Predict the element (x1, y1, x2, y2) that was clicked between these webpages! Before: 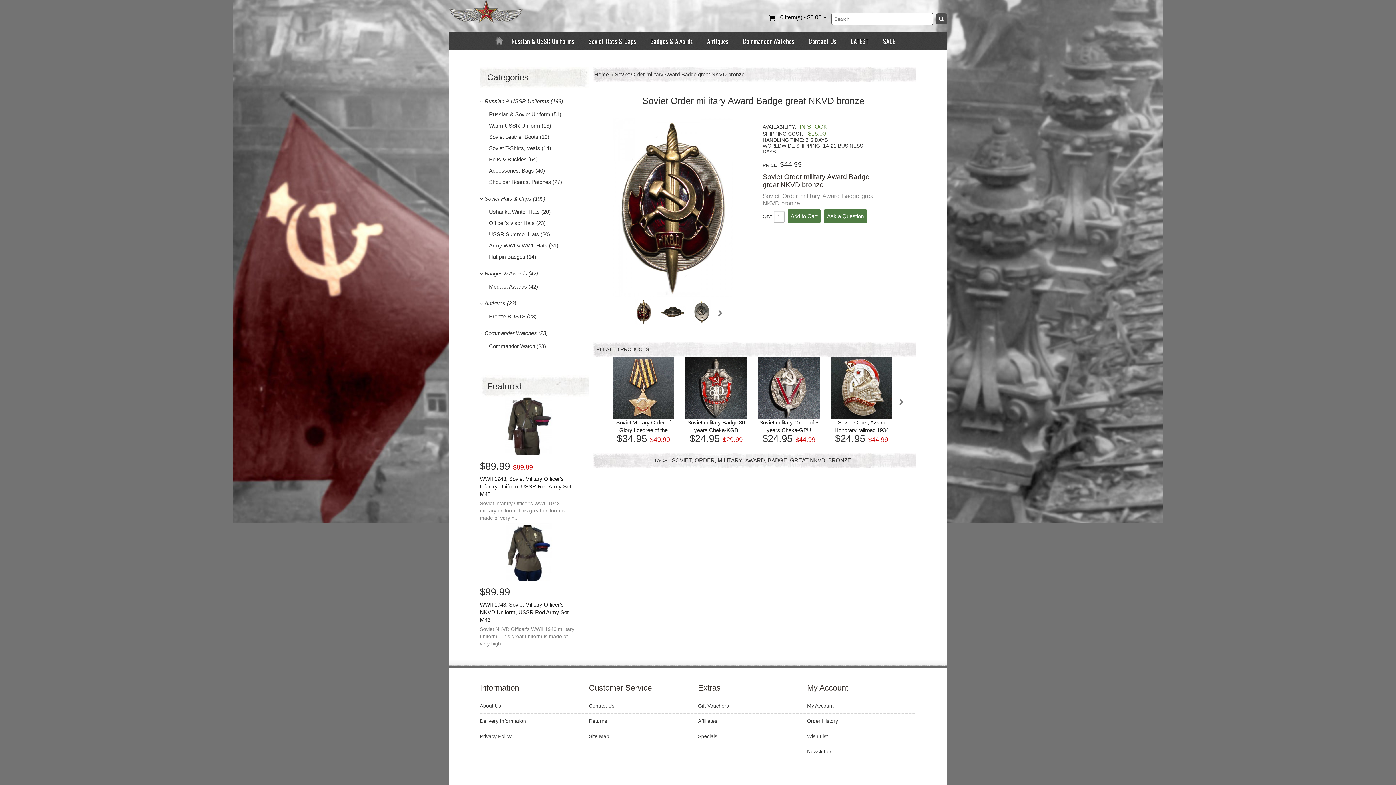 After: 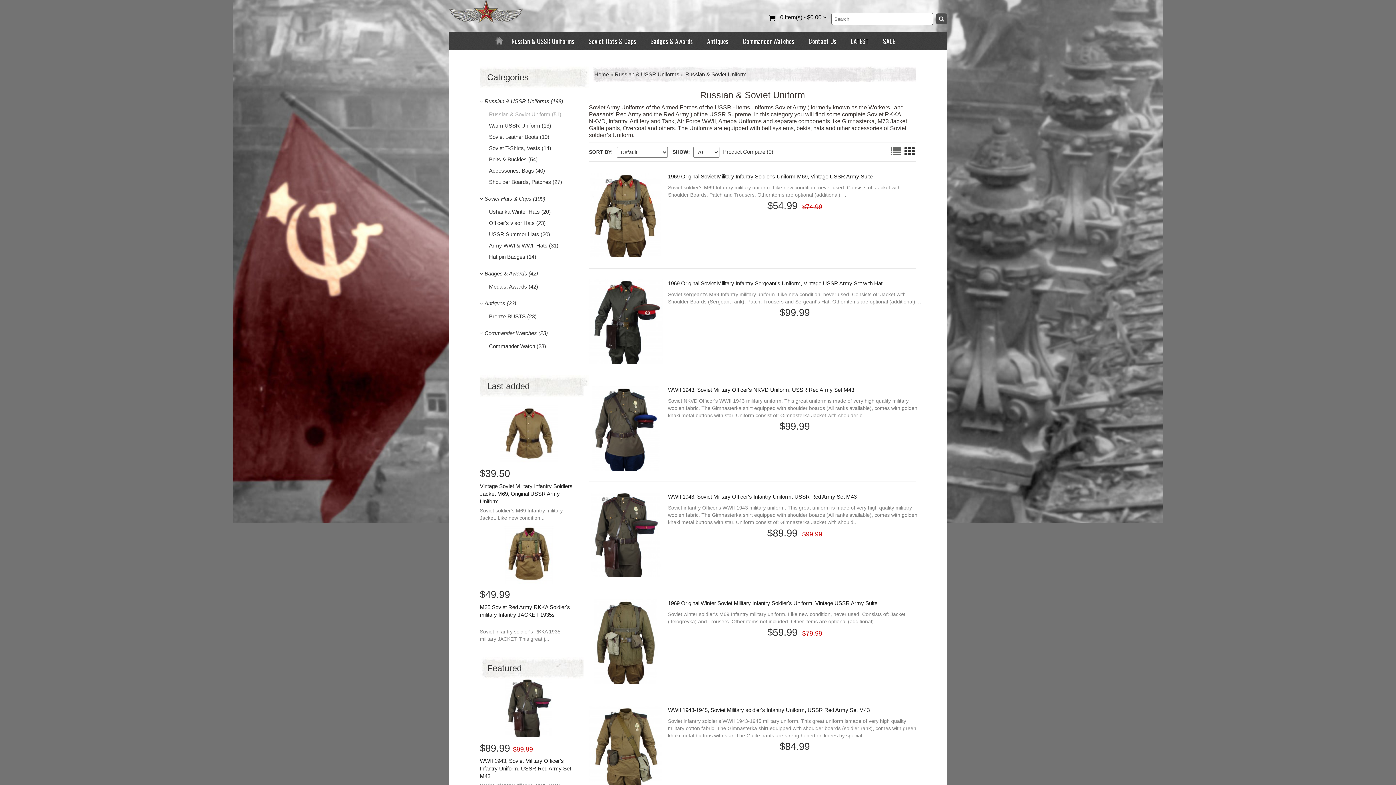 Action: bbox: (489, 110, 561, 118) label: Russian & Soviet Uniform (51)